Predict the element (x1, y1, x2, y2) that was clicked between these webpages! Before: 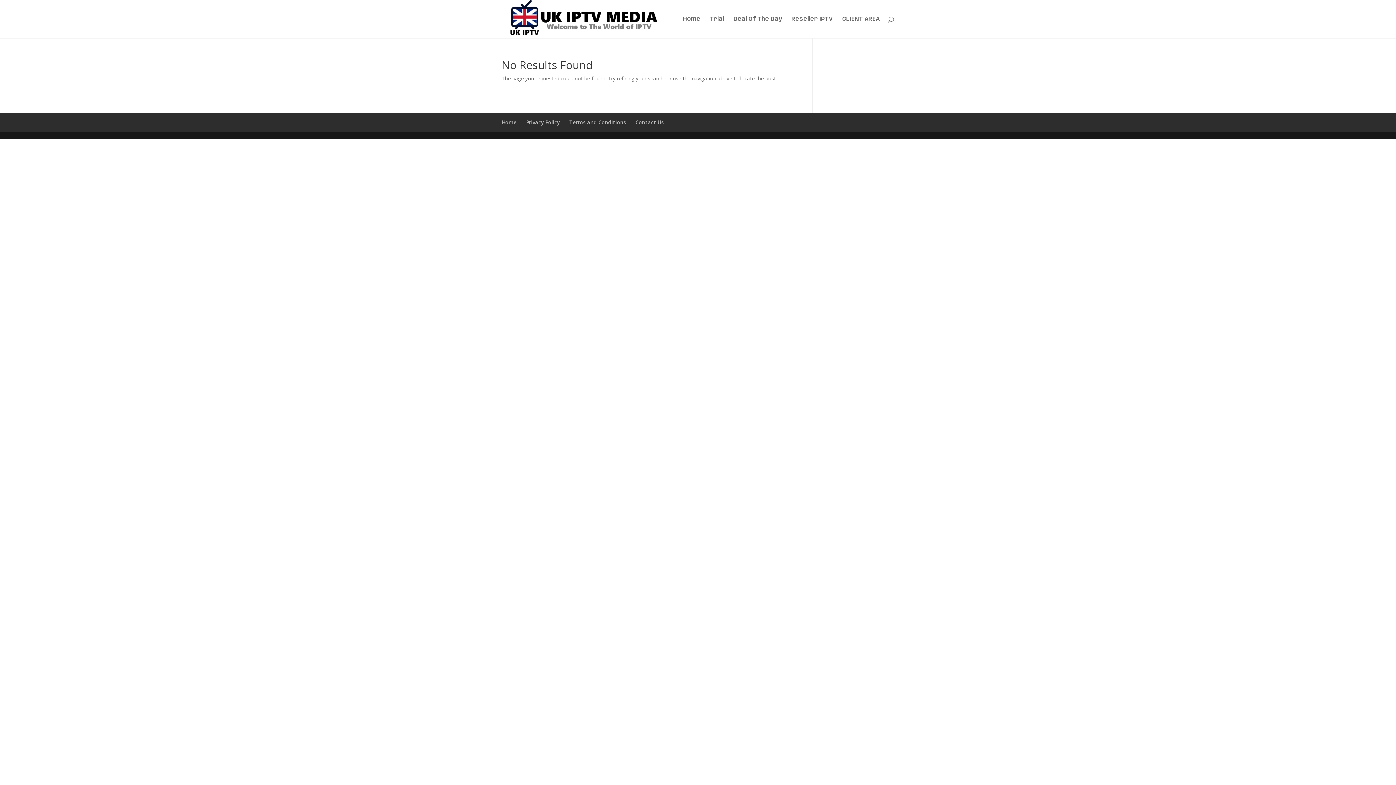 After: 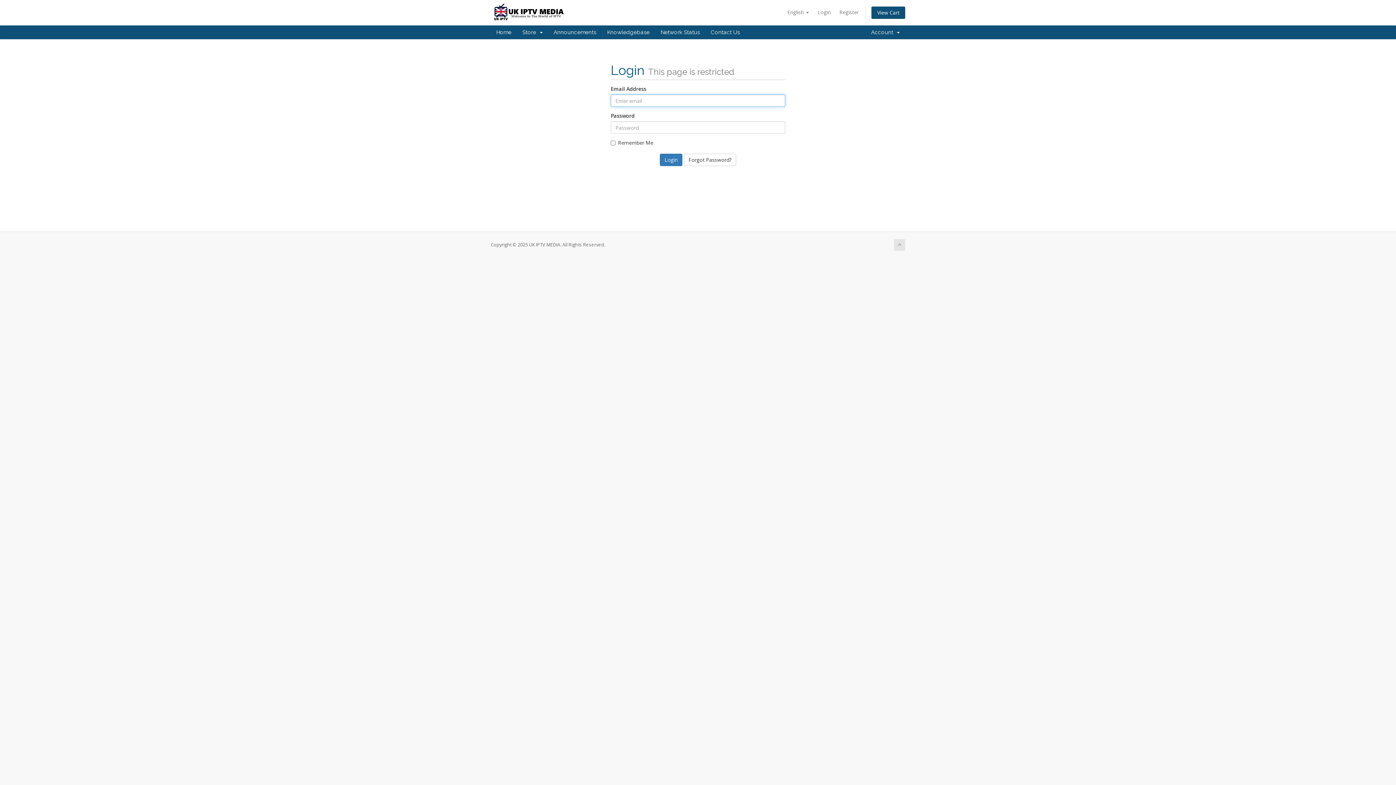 Action: bbox: (842, 16, 880, 38) label: CLIENT AREA